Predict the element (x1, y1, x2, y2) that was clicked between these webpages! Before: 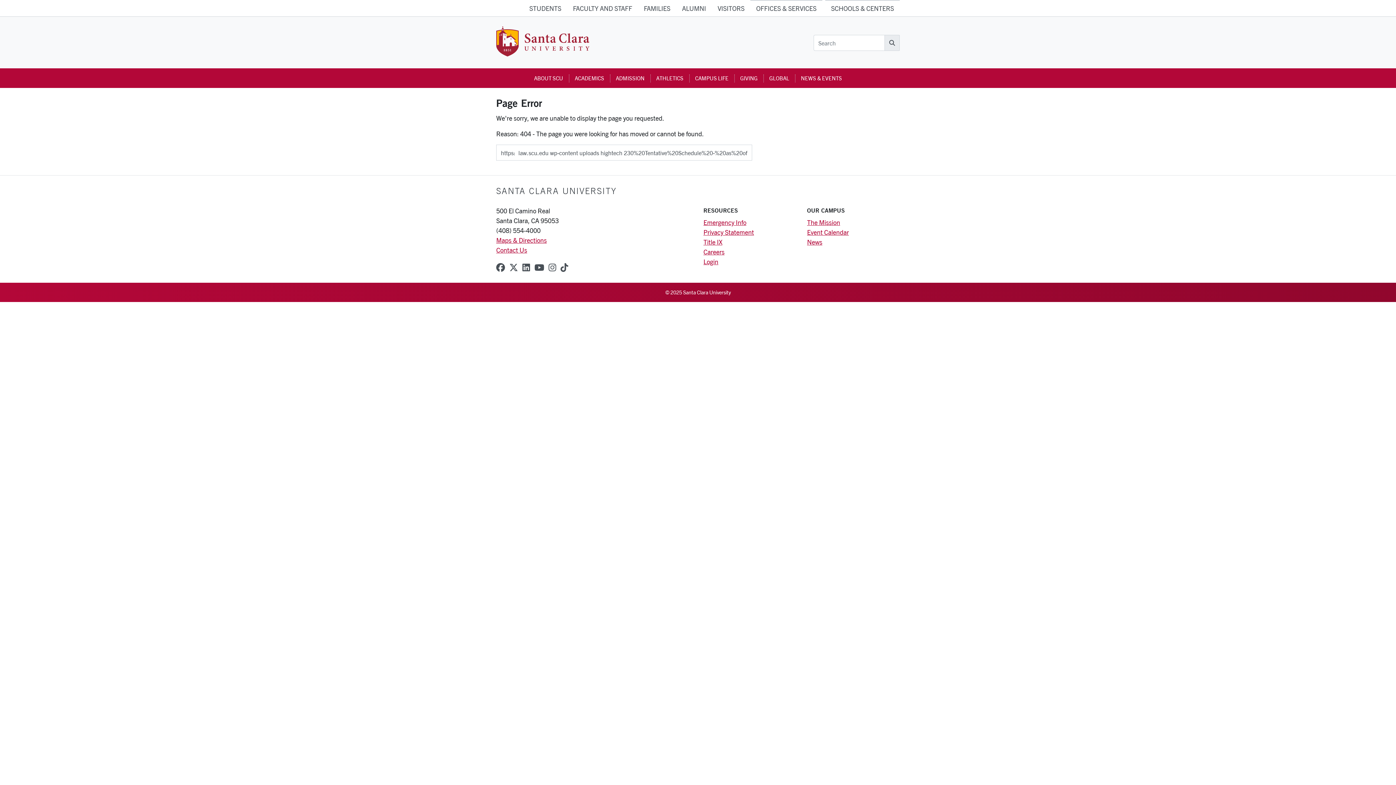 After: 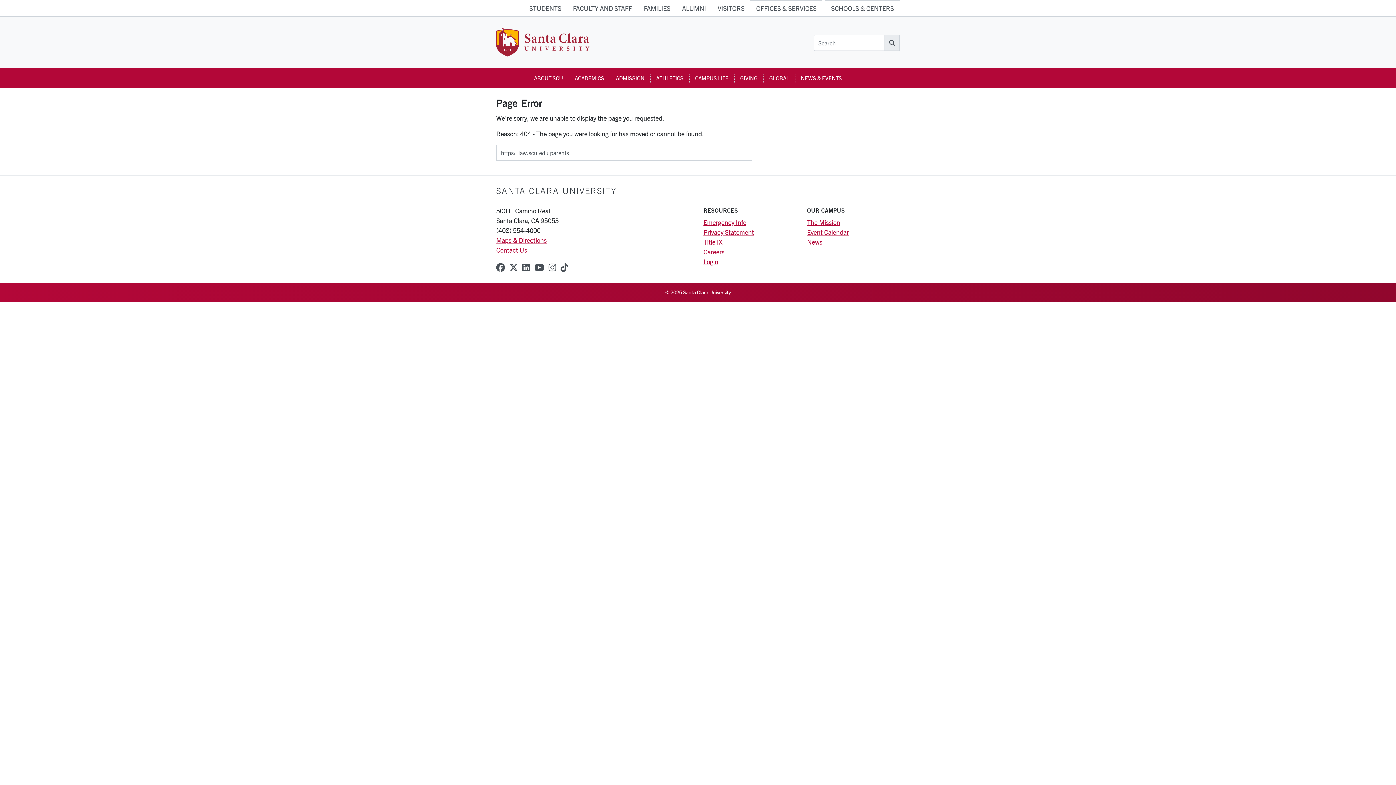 Action: label: FAMILIES bbox: (638, 0, 676, 16)